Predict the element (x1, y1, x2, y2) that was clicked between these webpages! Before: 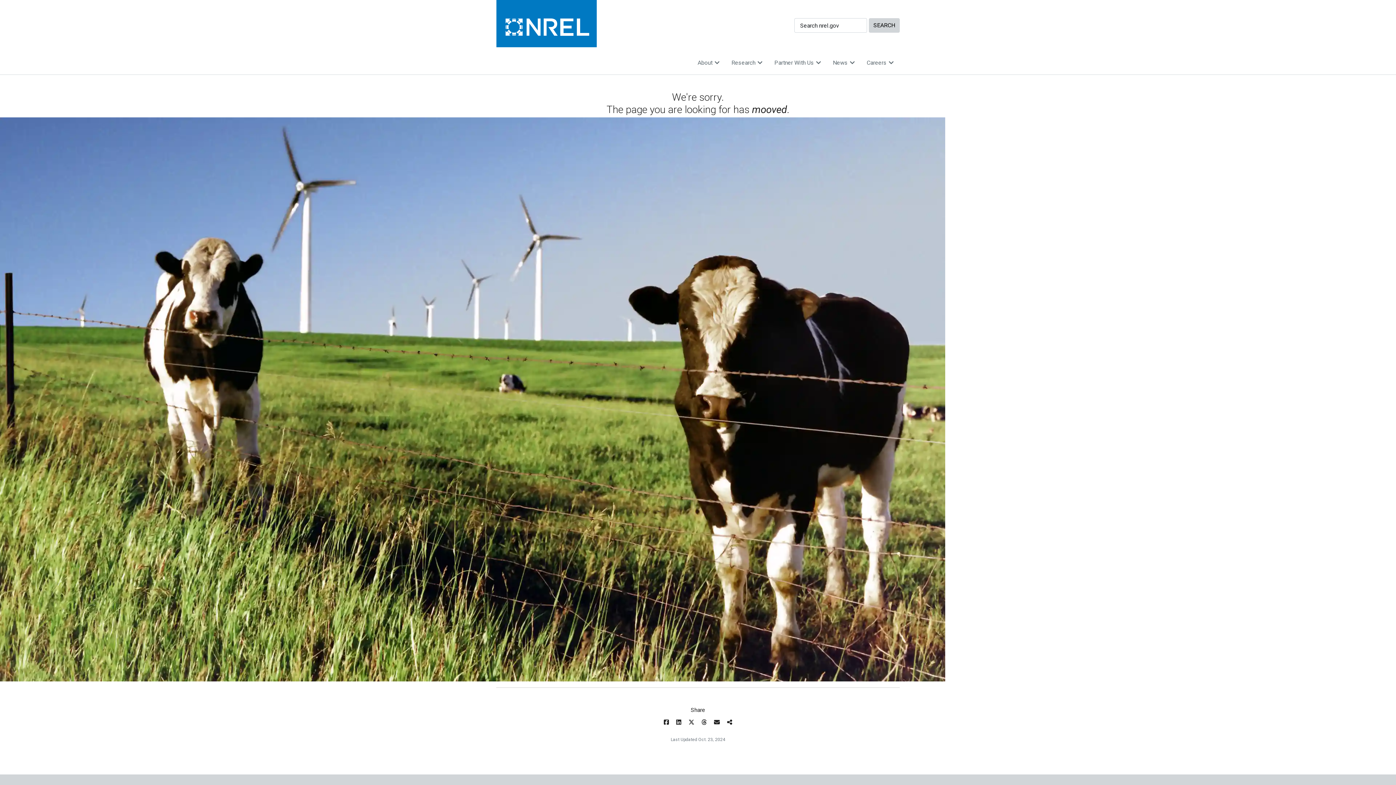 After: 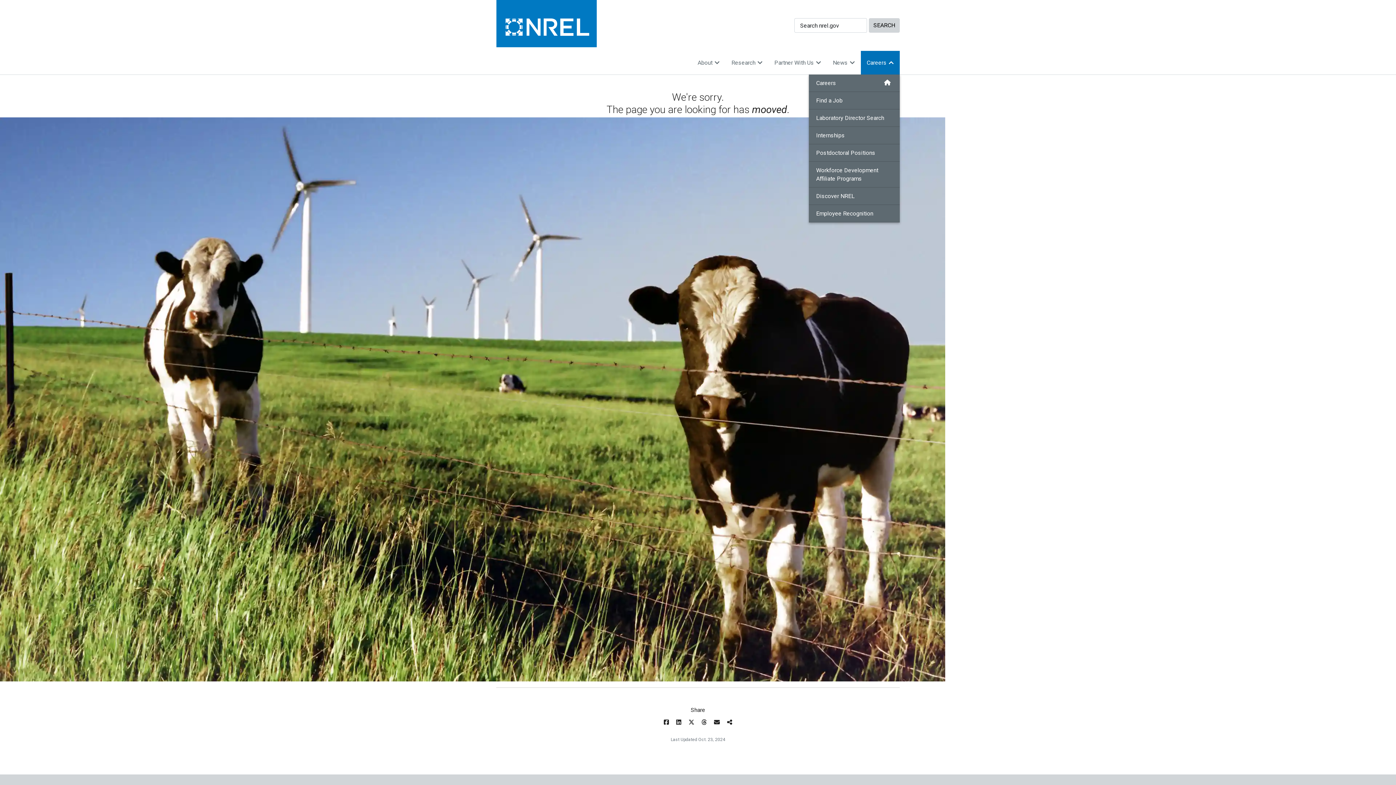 Action: label: Careers bbox: (861, 50, 900, 74)